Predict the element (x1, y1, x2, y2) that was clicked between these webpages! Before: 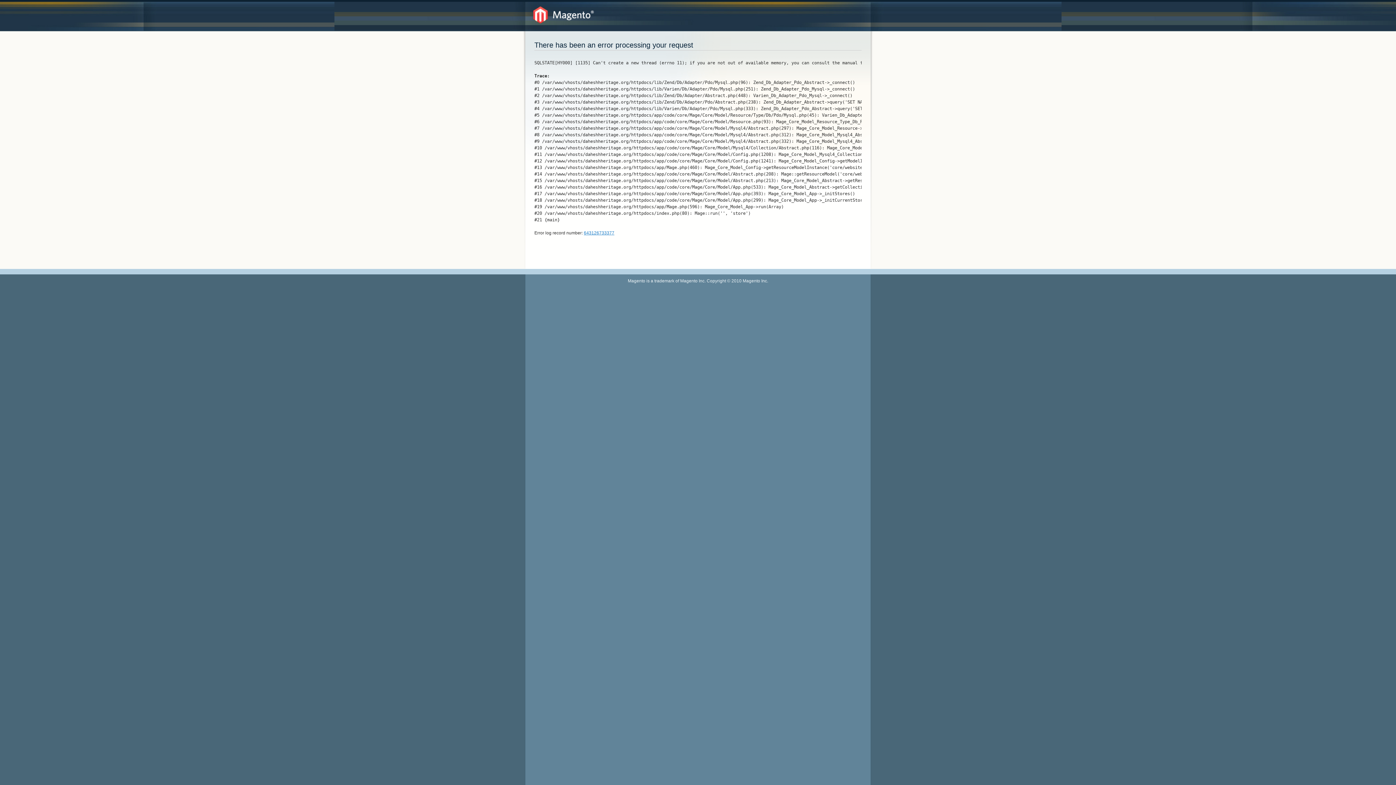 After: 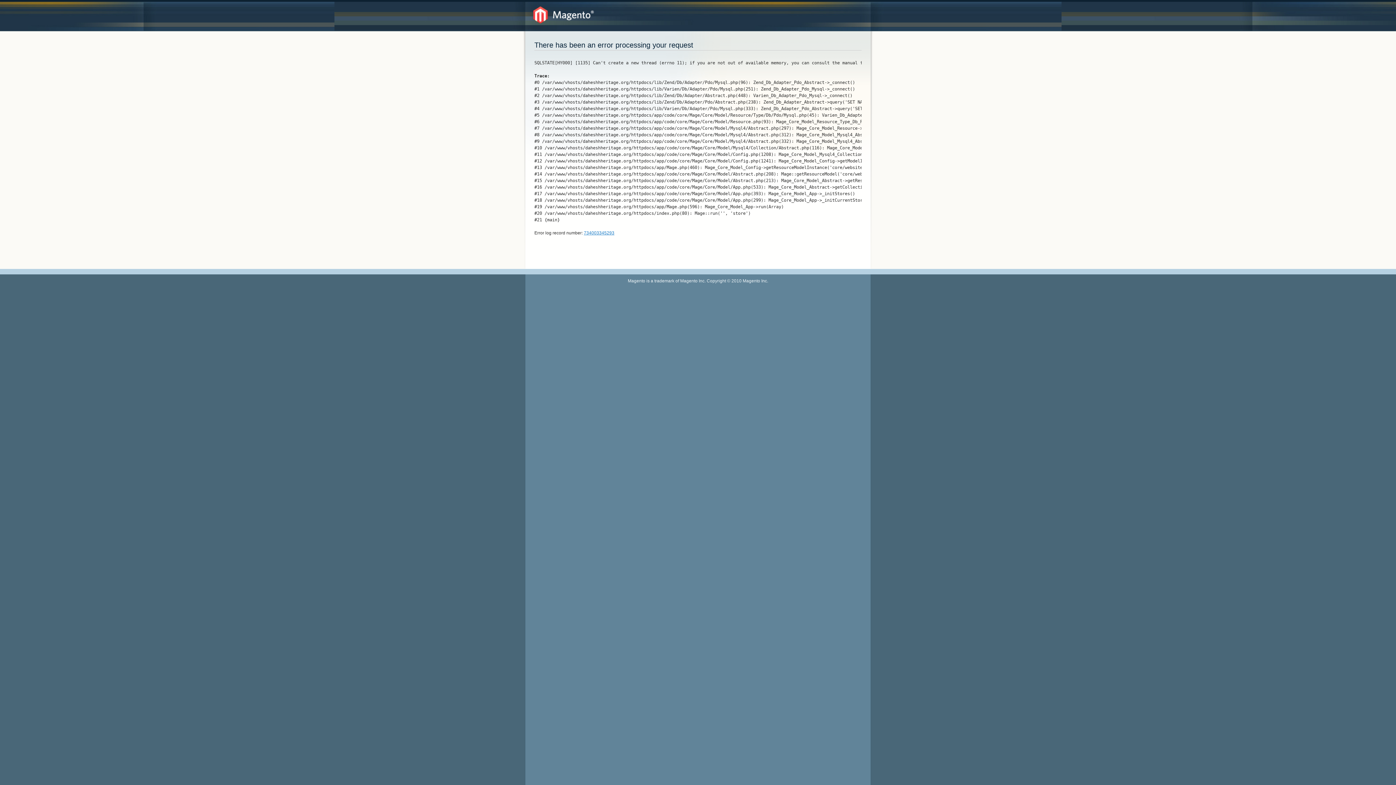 Action: bbox: (533, 6, 594, 23)